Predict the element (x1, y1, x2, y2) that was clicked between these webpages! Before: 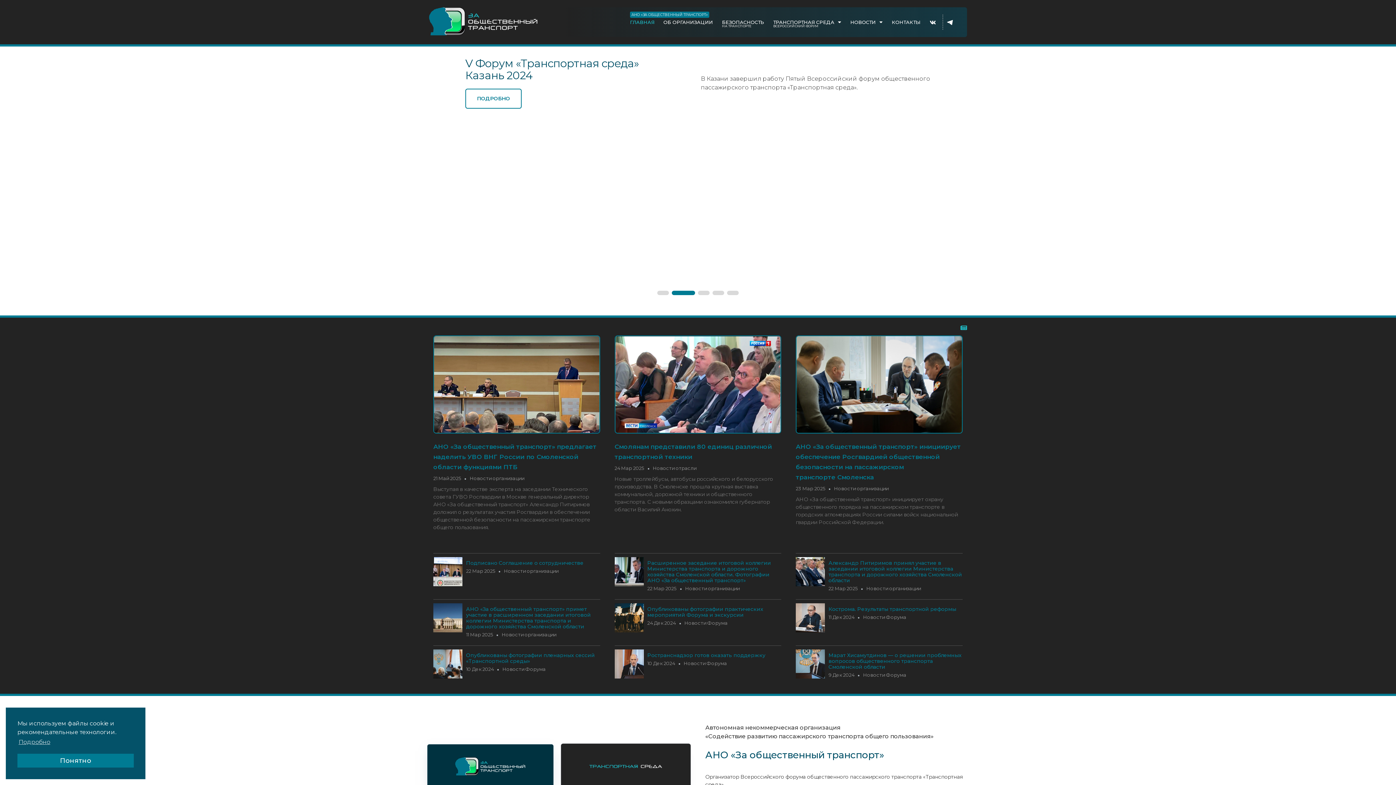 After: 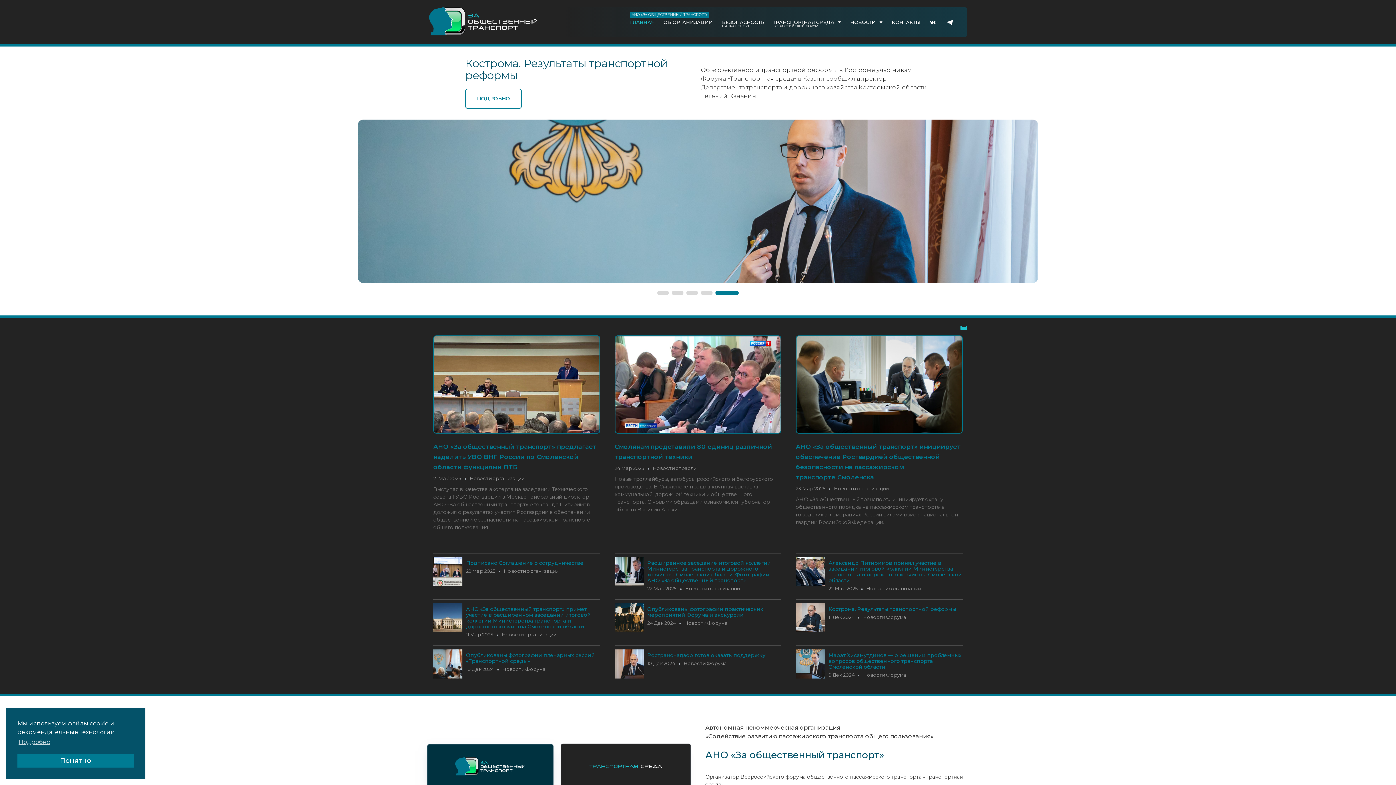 Action: label: 3 bbox: (712, 290, 724, 295)